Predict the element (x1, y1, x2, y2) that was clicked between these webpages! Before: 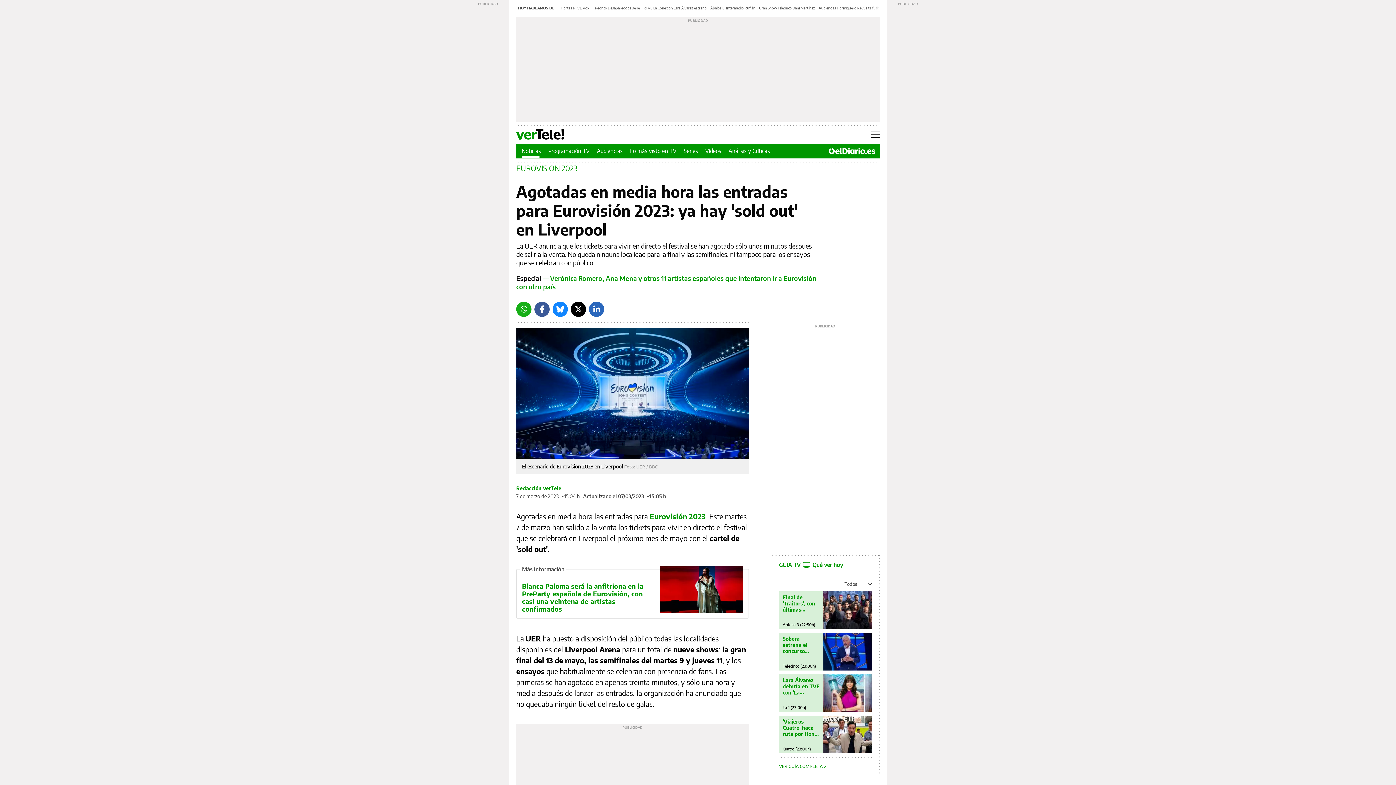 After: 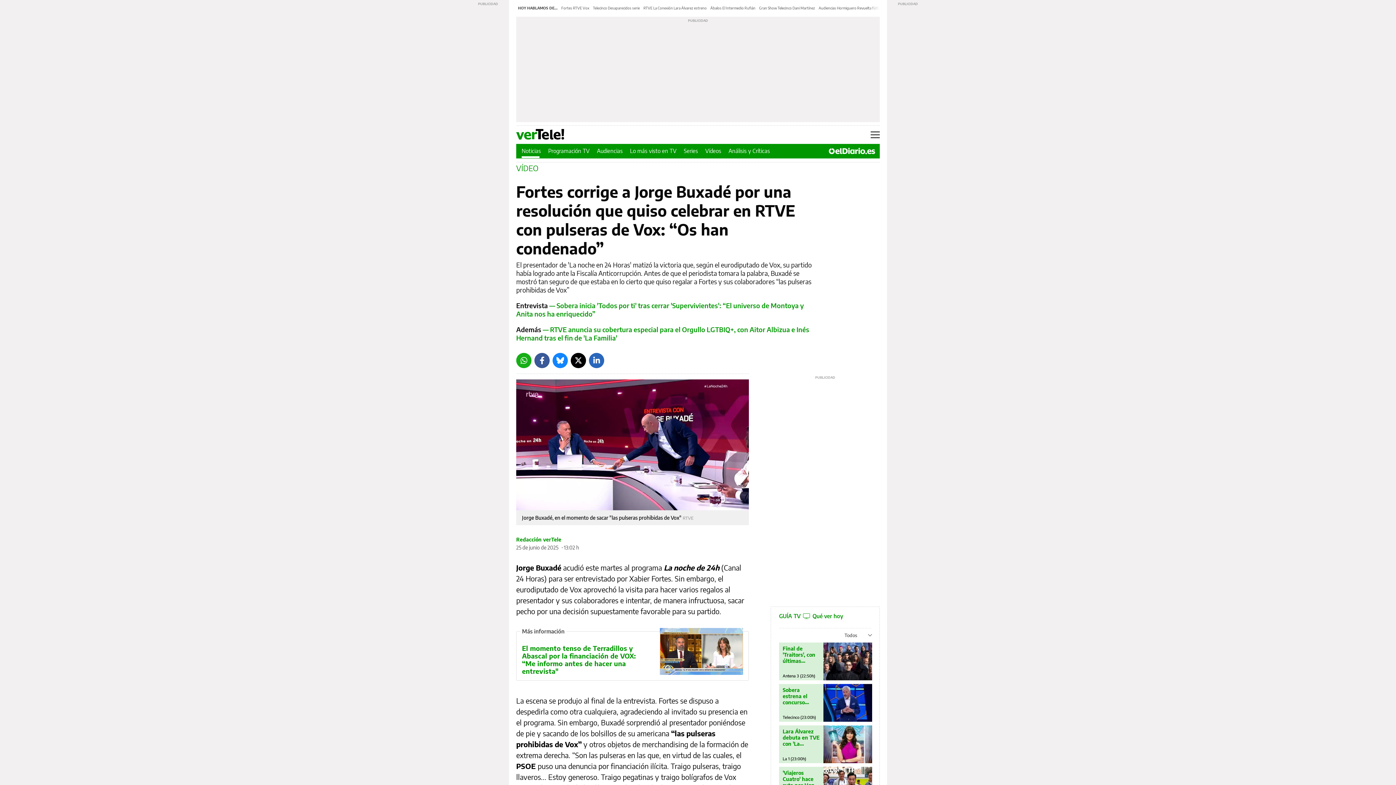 Action: bbox: (561, 5, 589, 10) label: Fortes RTVE Vox